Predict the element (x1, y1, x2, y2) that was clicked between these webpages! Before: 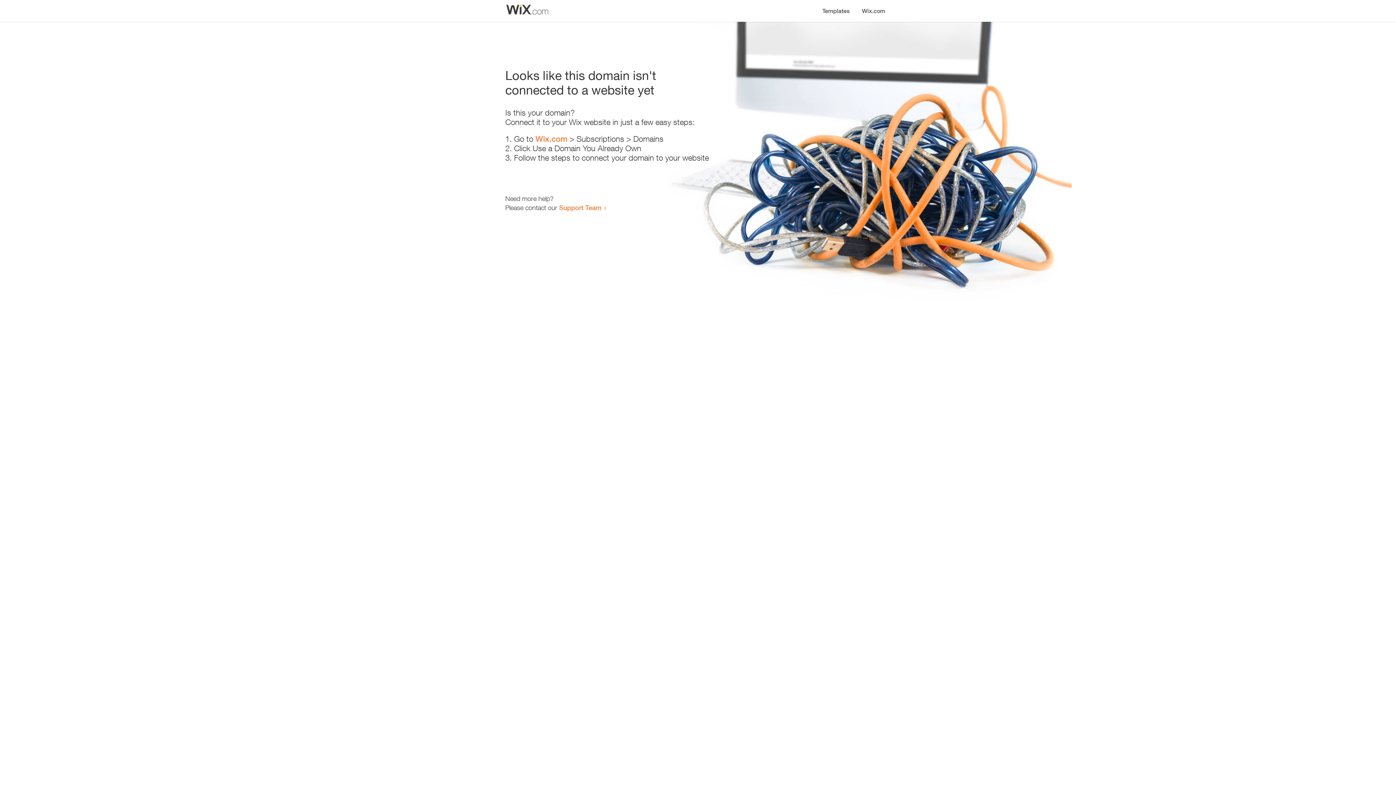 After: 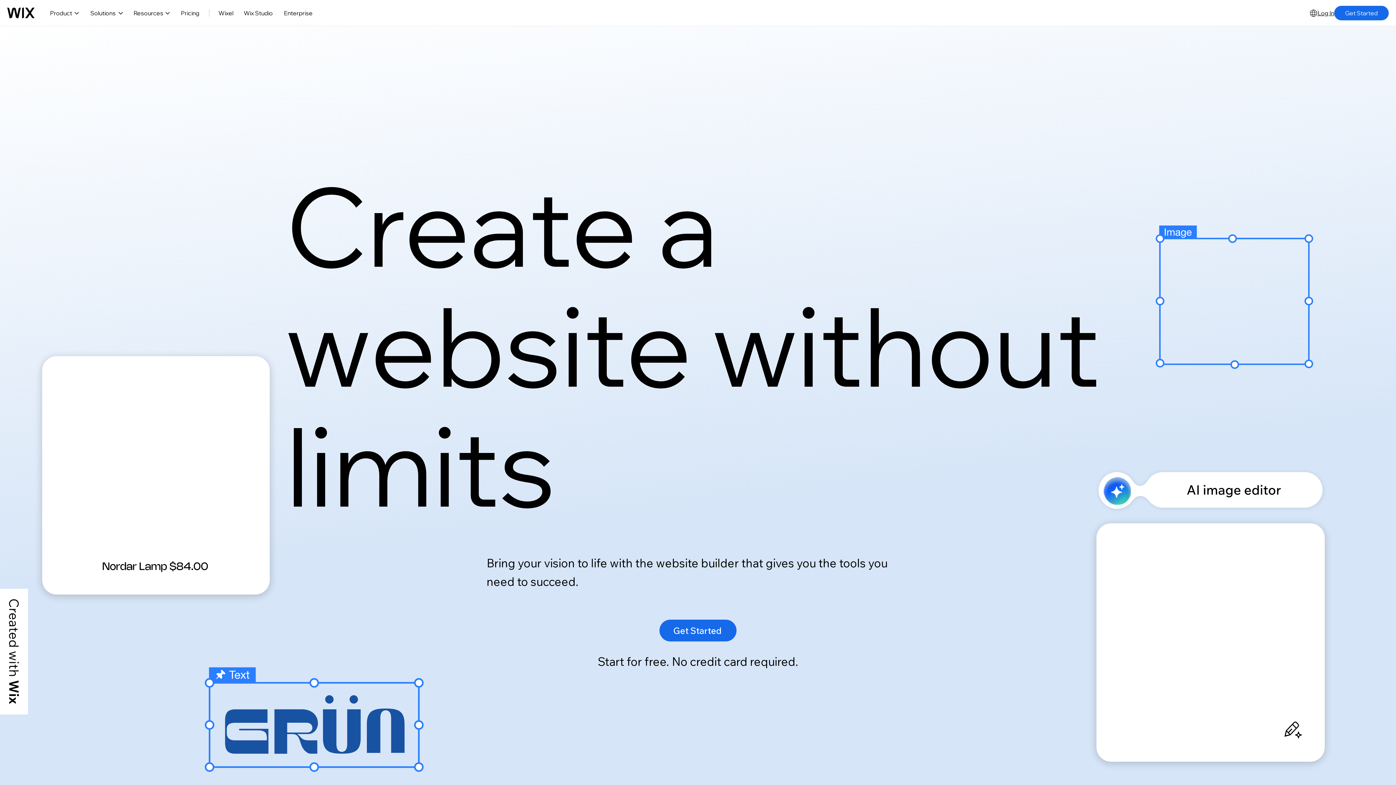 Action: bbox: (856, 0, 890, 14) label: Wix.com